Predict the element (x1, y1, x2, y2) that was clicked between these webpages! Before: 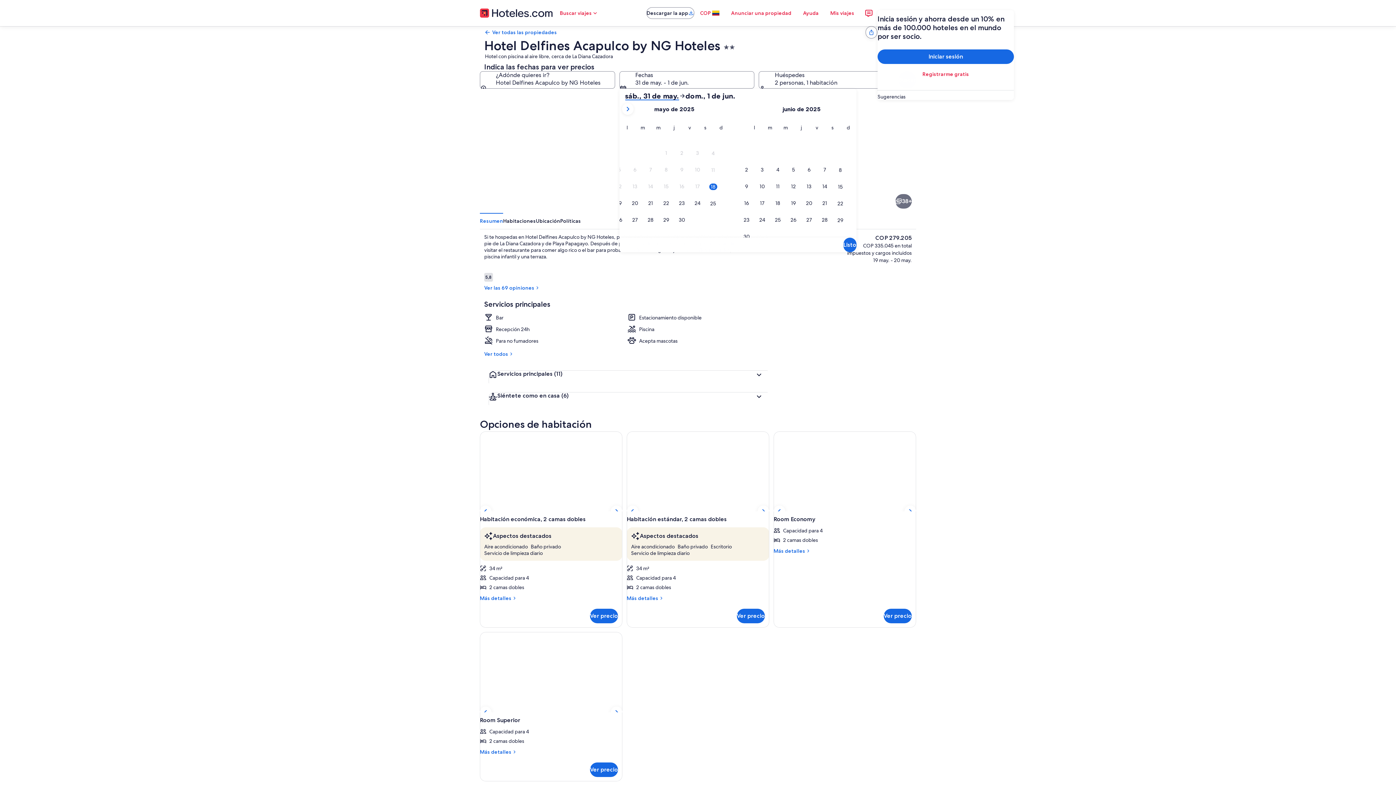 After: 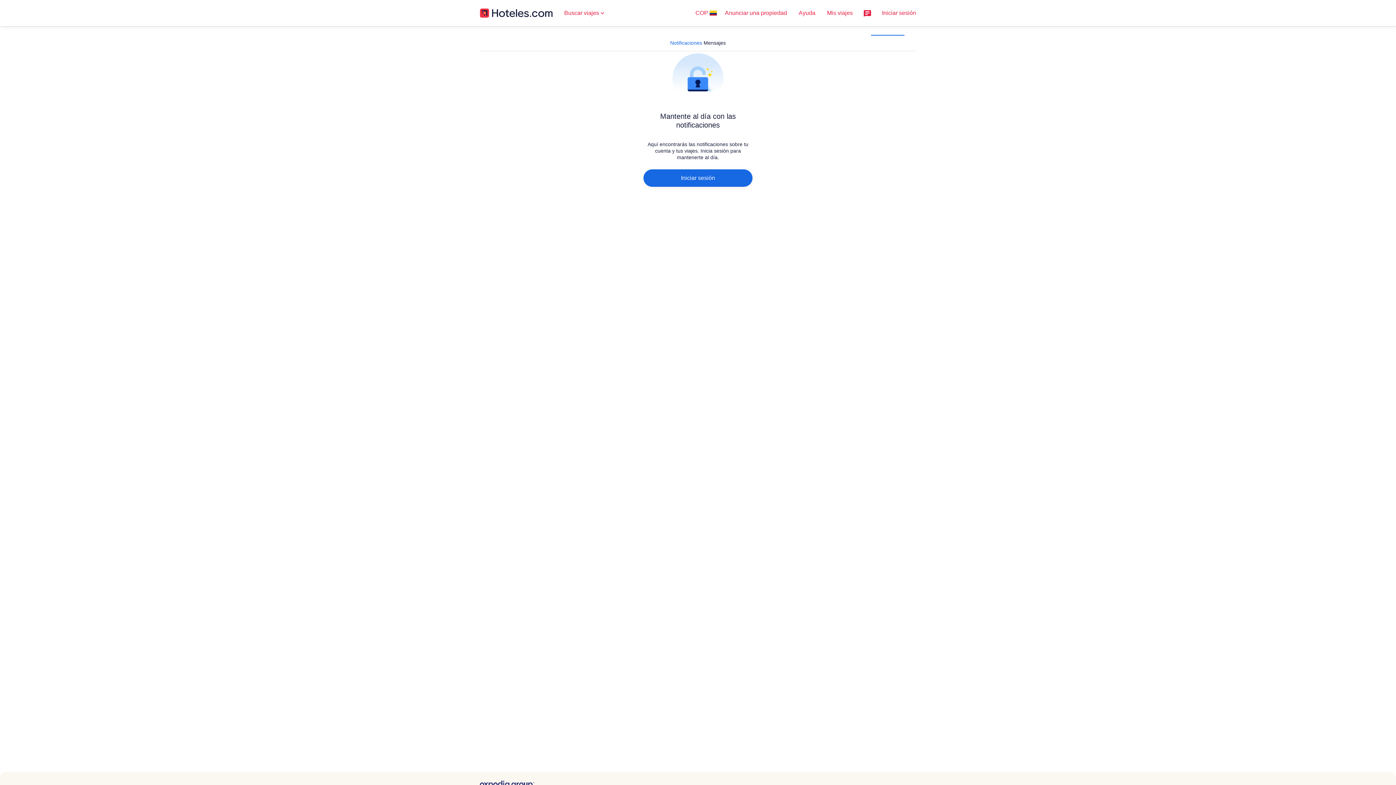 Action: bbox: (860, 4, 877, 21)